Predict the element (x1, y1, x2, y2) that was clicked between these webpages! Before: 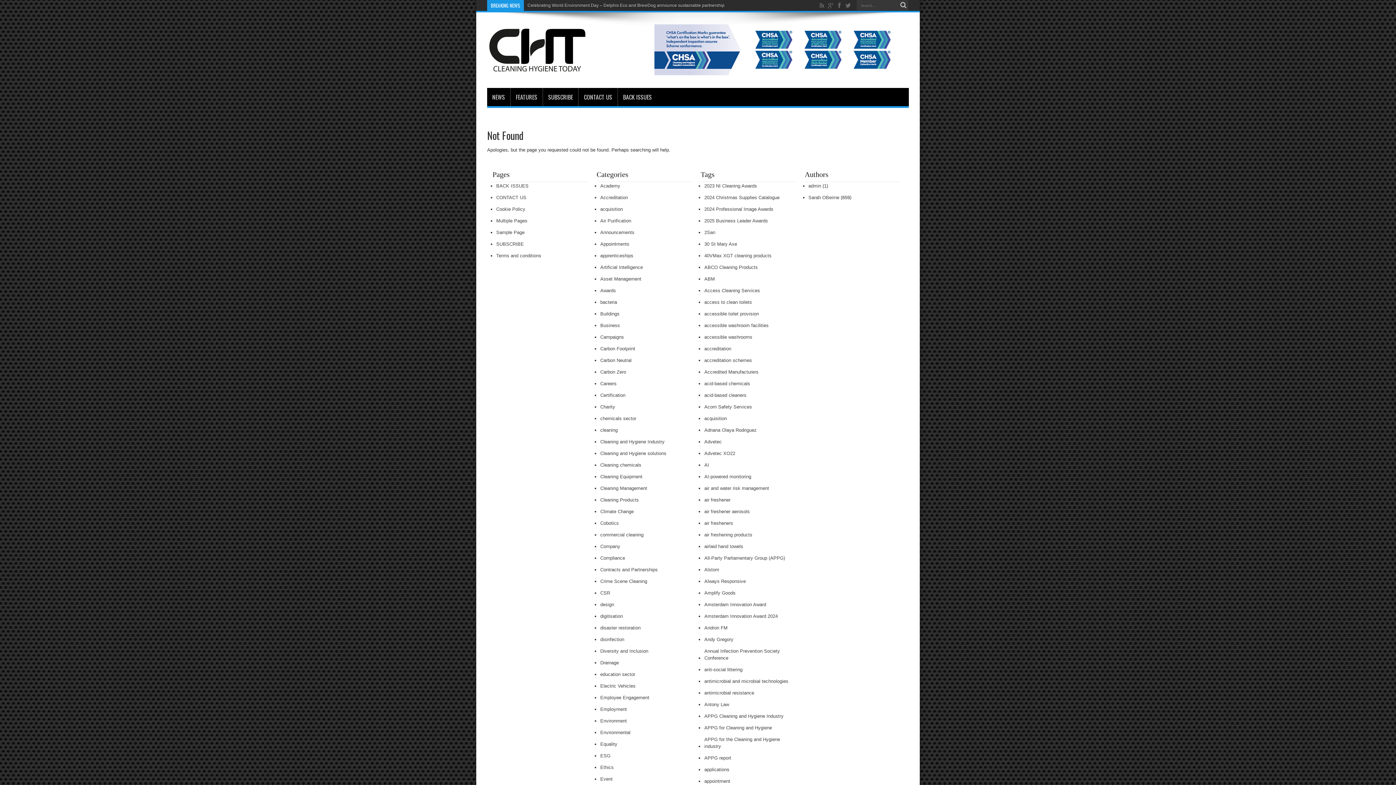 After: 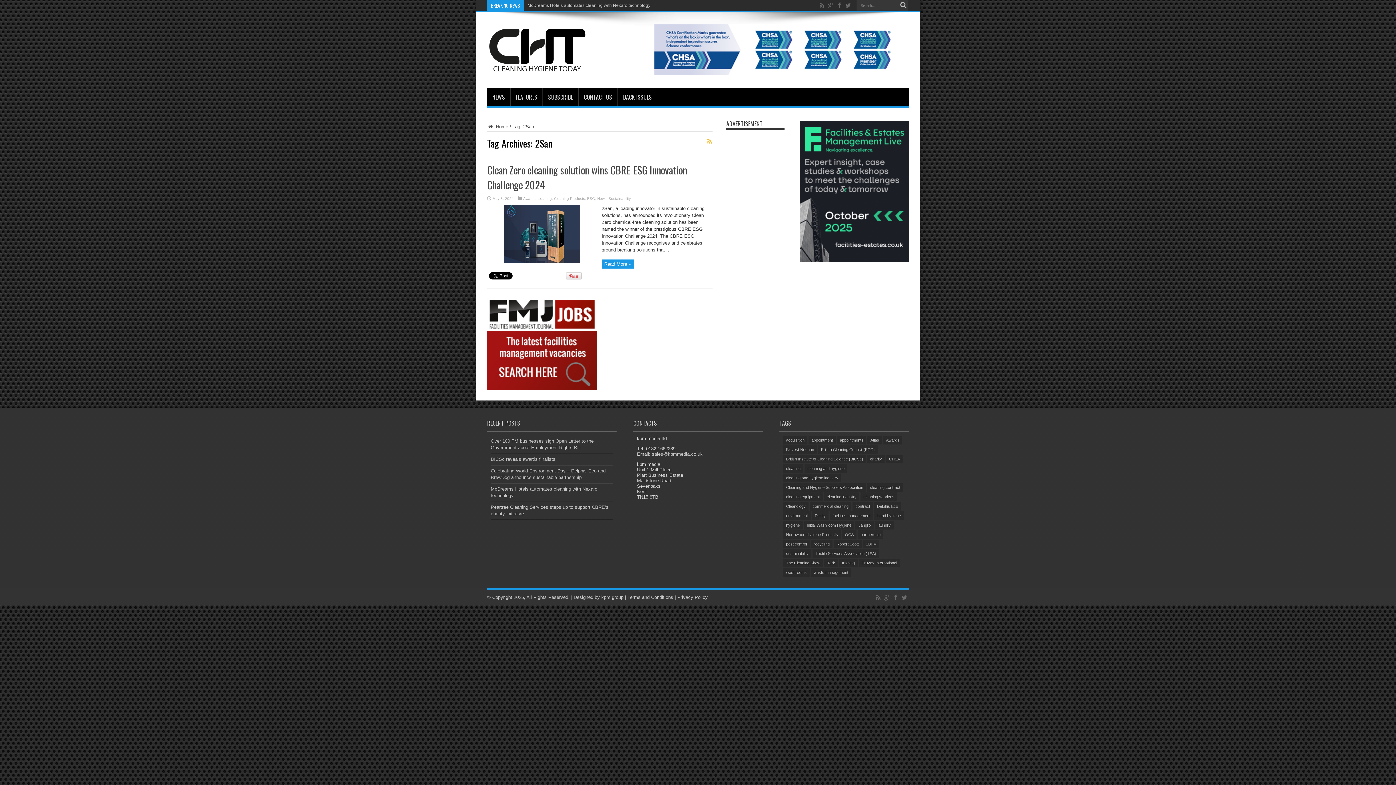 Action: bbox: (704, 227, 715, 237) label: 2San